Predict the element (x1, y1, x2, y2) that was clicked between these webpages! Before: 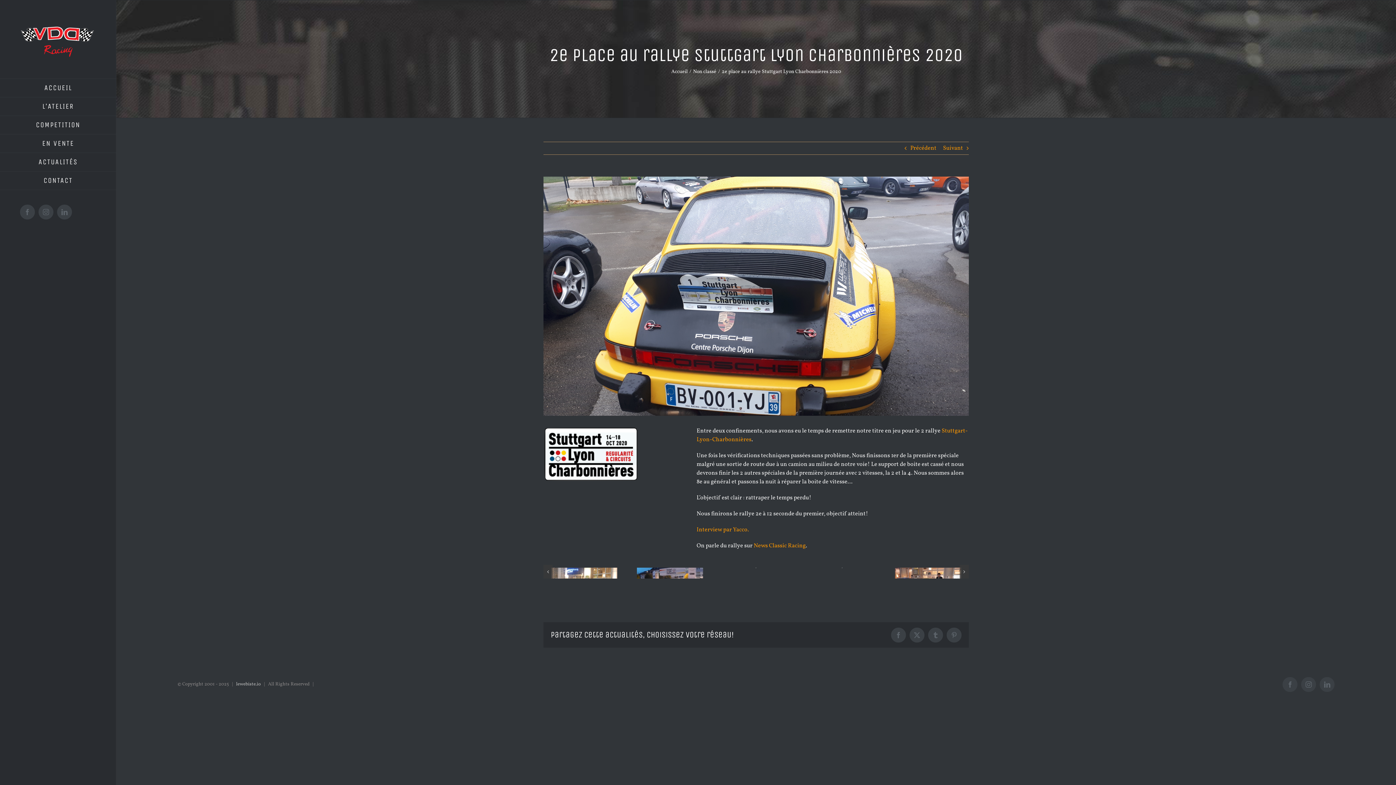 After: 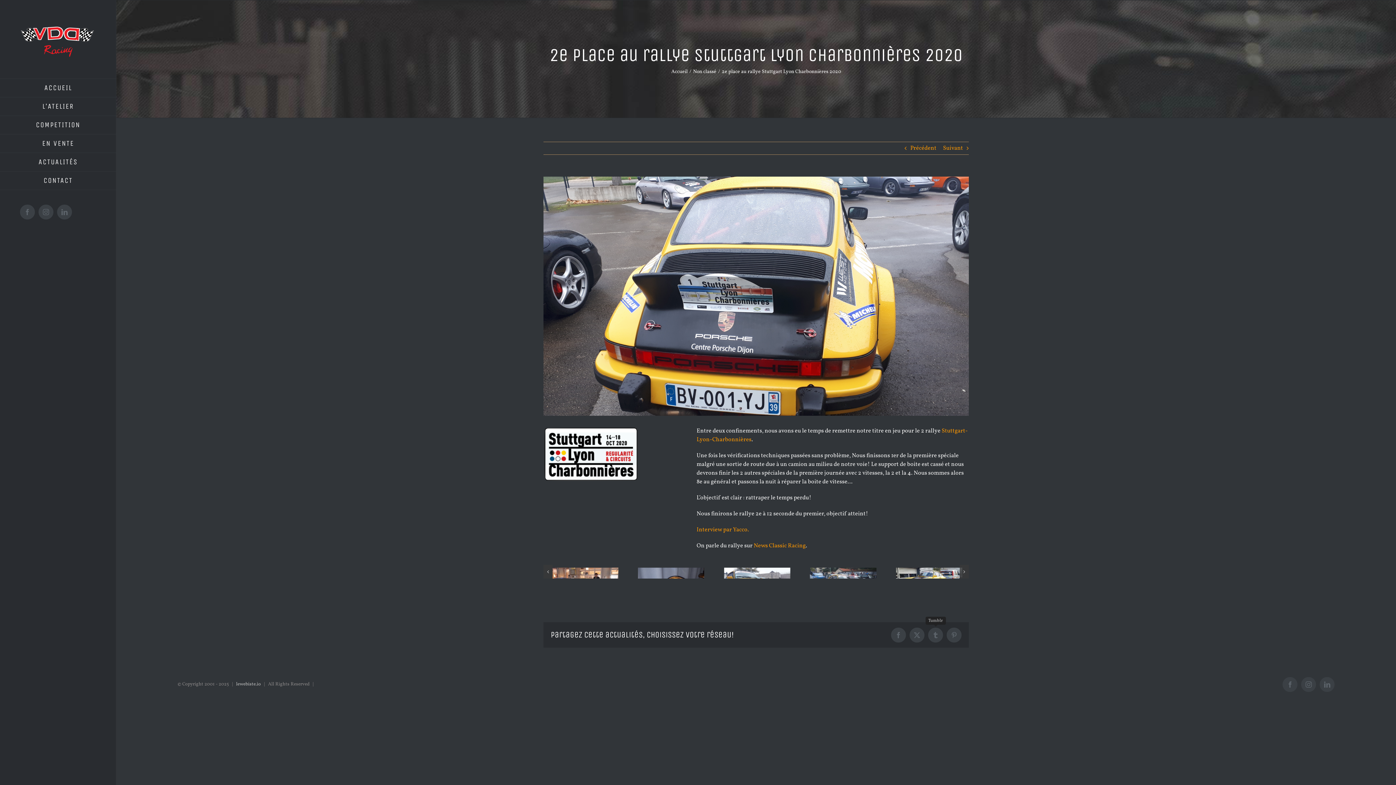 Action: bbox: (928, 627, 943, 642) label: Tumblr